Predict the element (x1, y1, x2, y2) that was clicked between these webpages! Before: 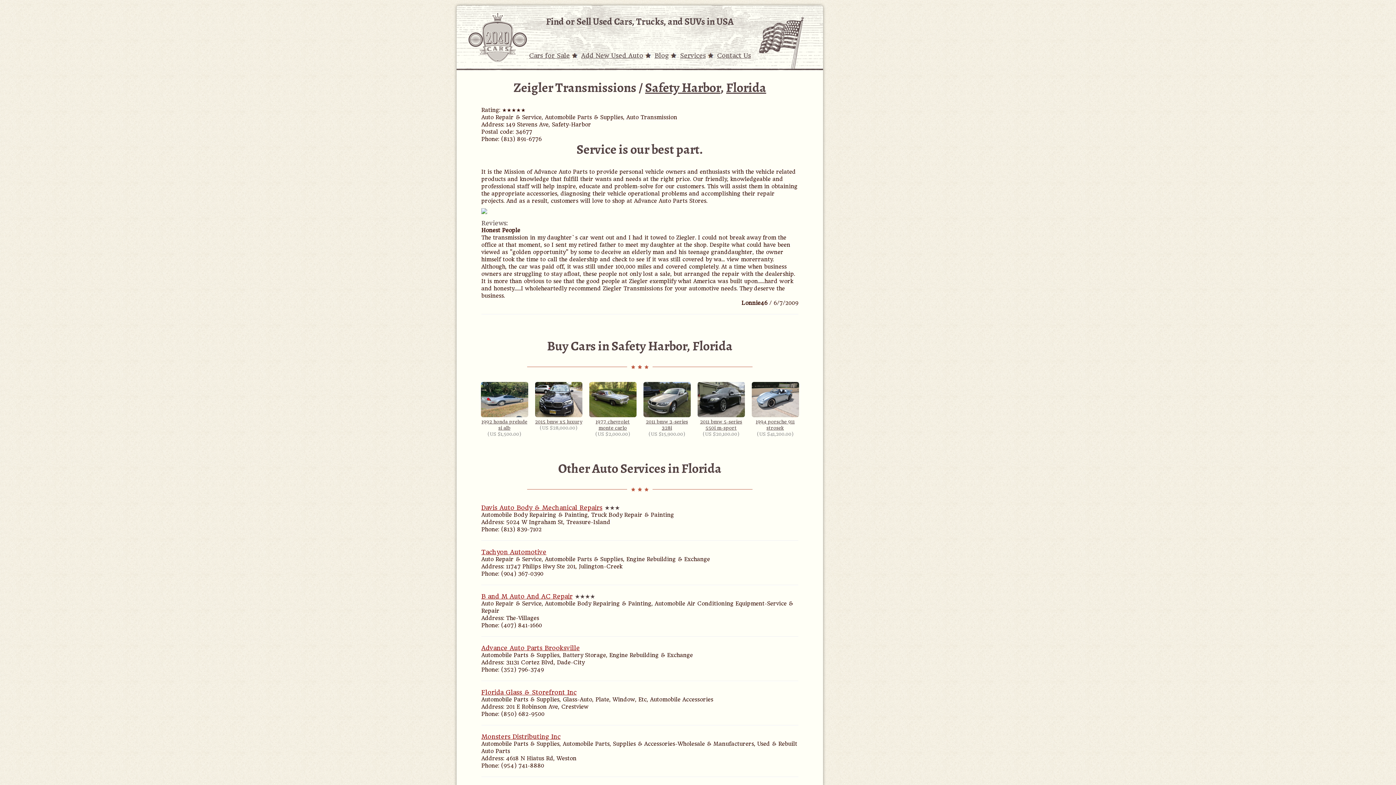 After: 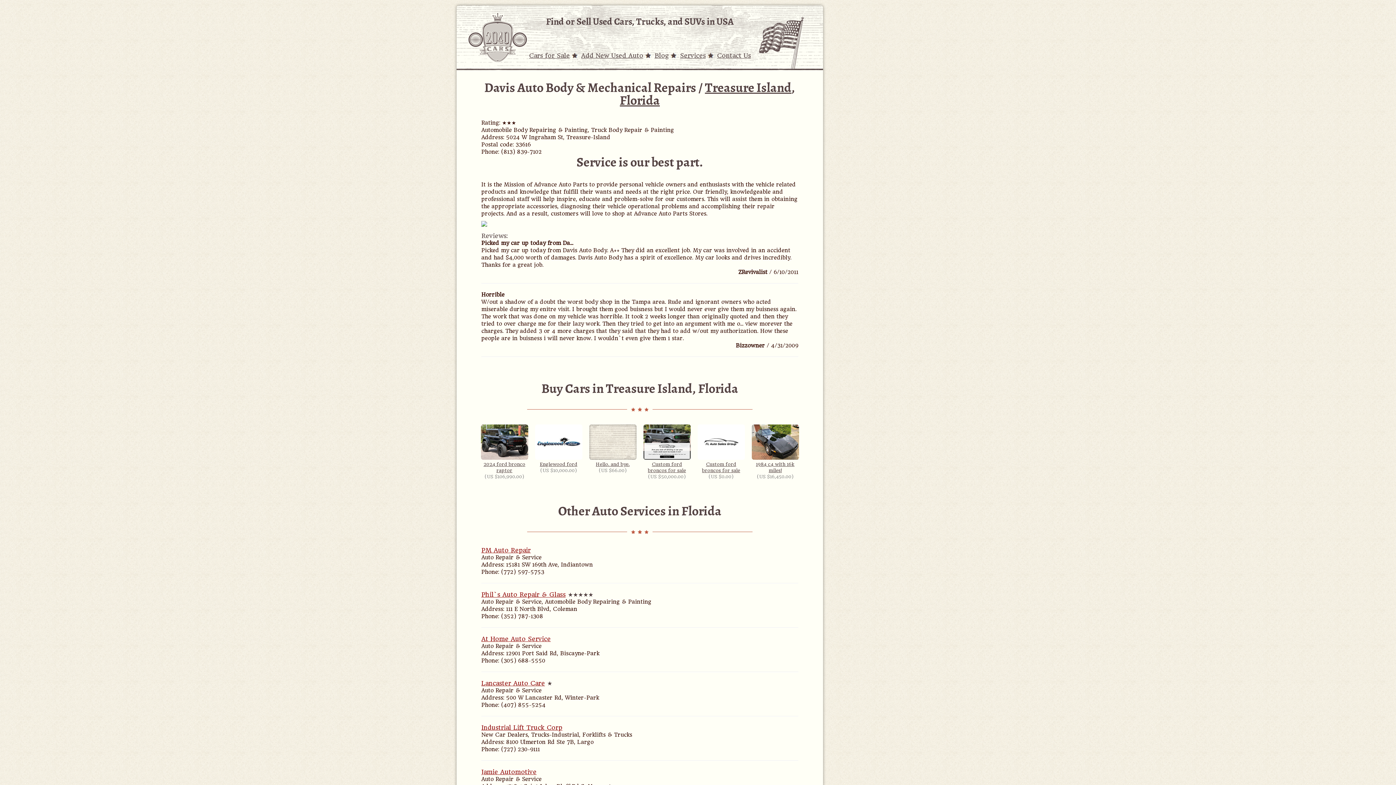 Action: bbox: (481, 504, 602, 511) label: Davis Auto Body & Mechanical Repairs